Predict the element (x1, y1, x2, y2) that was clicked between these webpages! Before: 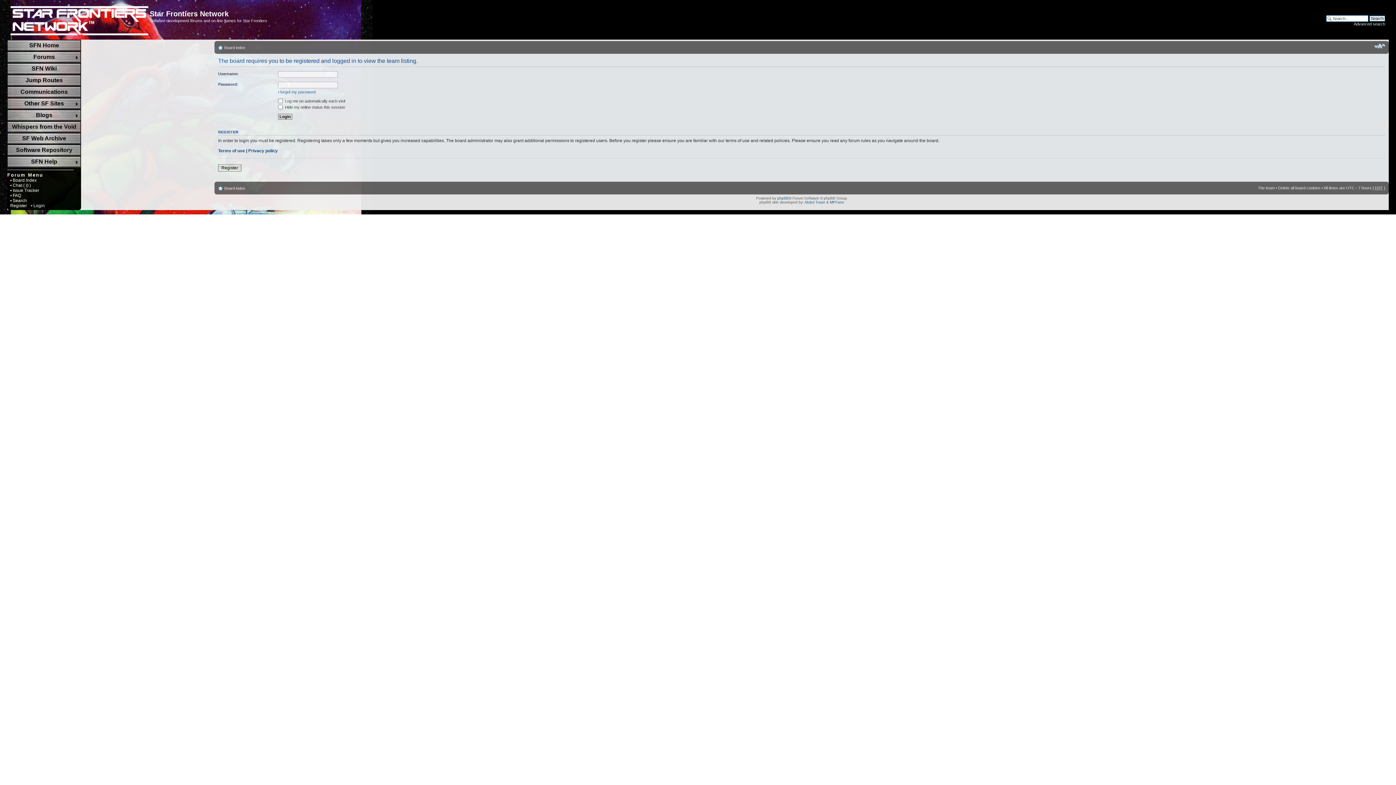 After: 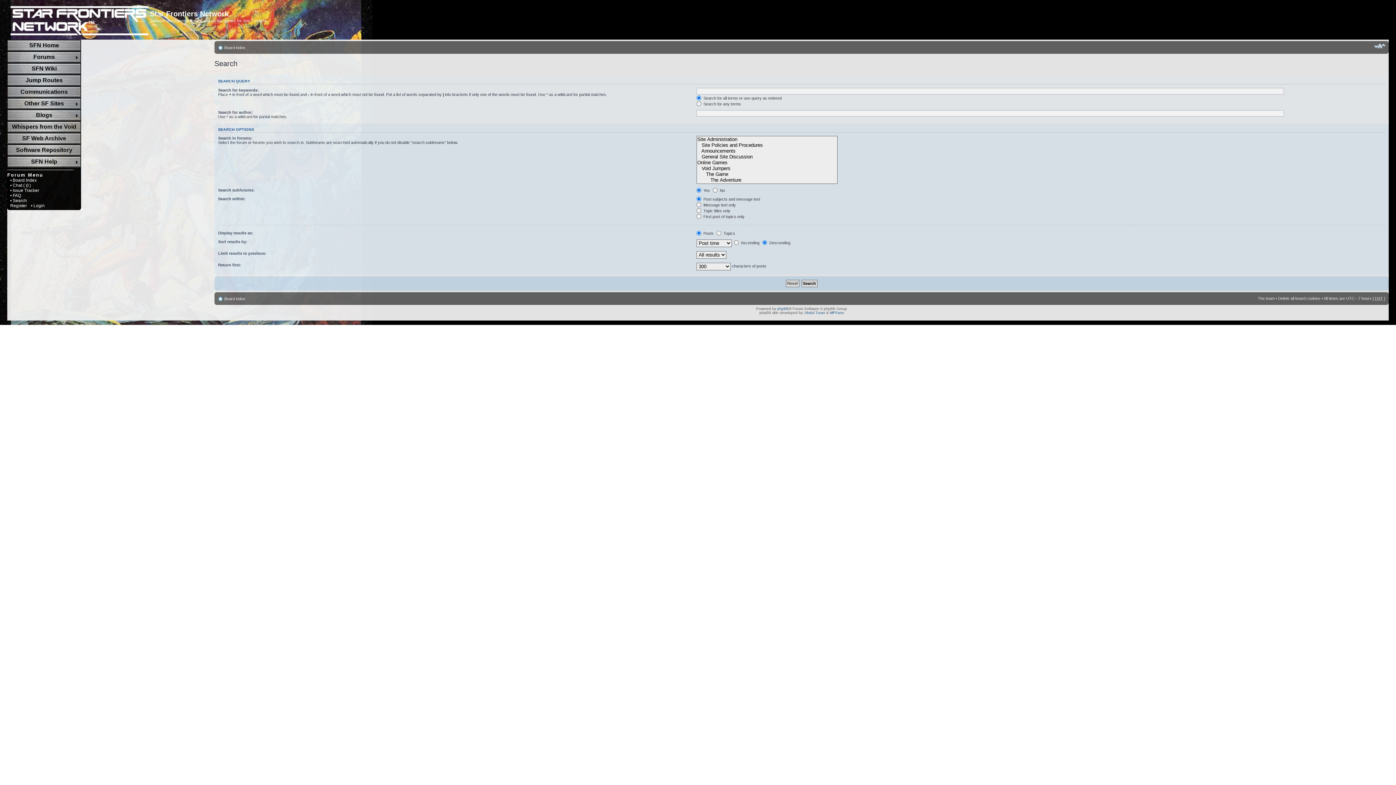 Action: bbox: (1354, 21, 1385, 26) label: Advanced search